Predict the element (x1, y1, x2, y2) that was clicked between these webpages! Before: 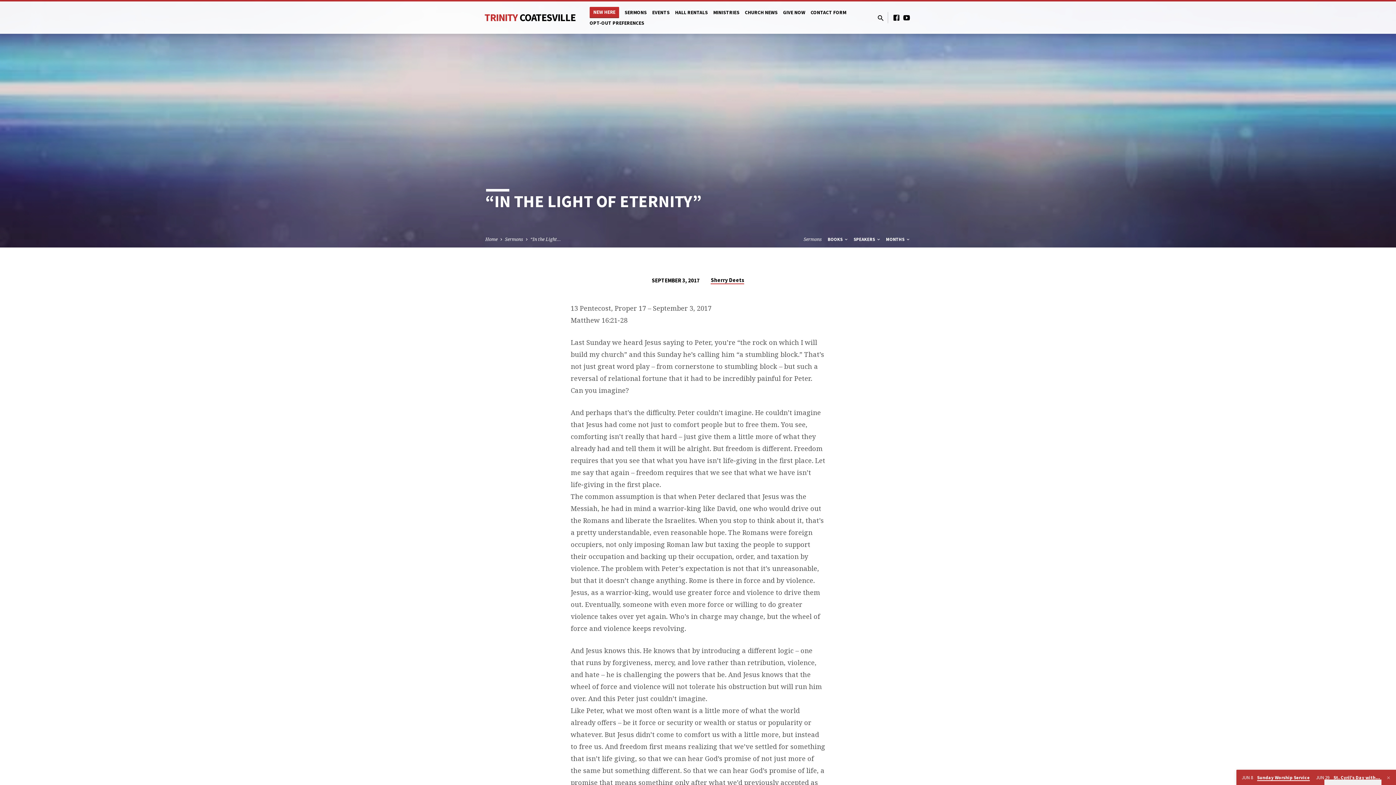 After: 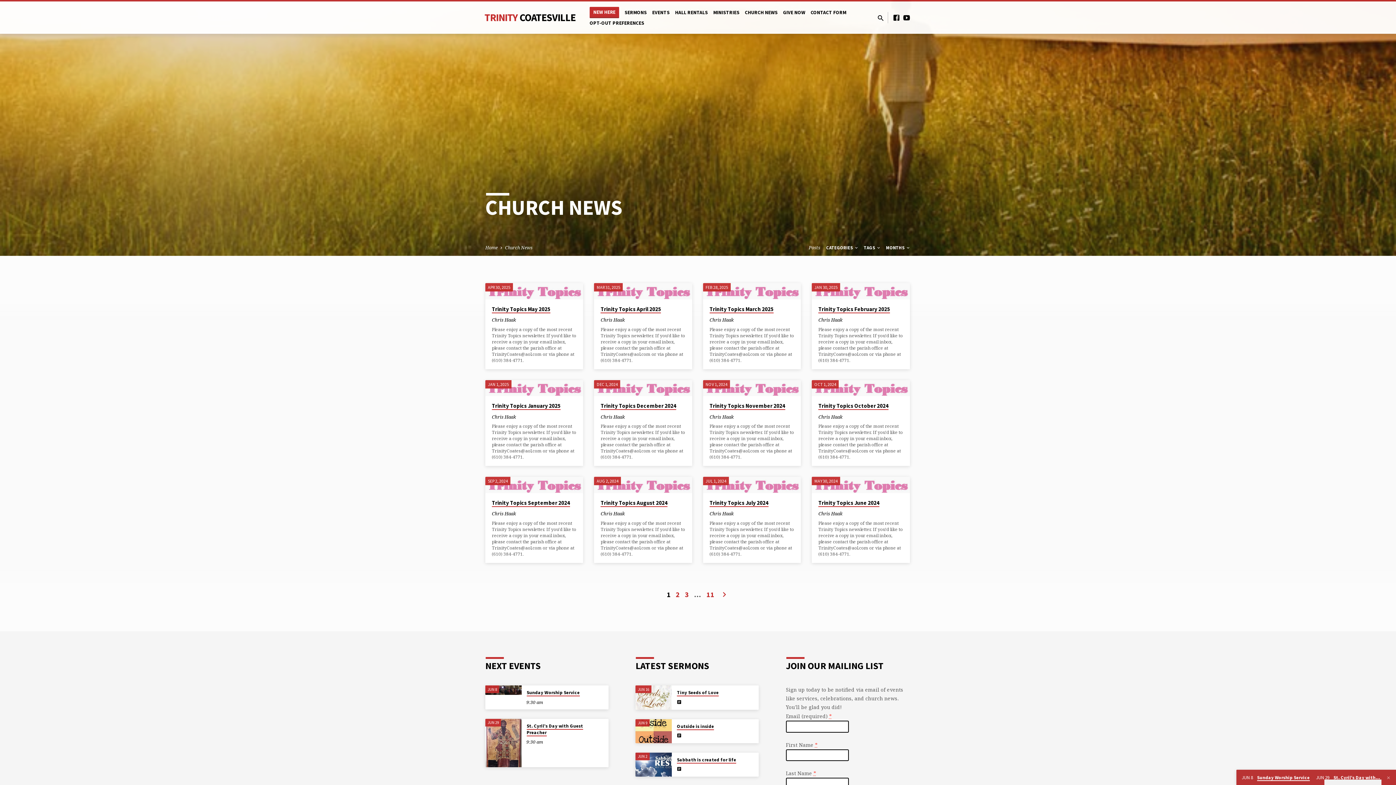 Action: label: CHURCH NEWS bbox: (745, 9, 777, 22)